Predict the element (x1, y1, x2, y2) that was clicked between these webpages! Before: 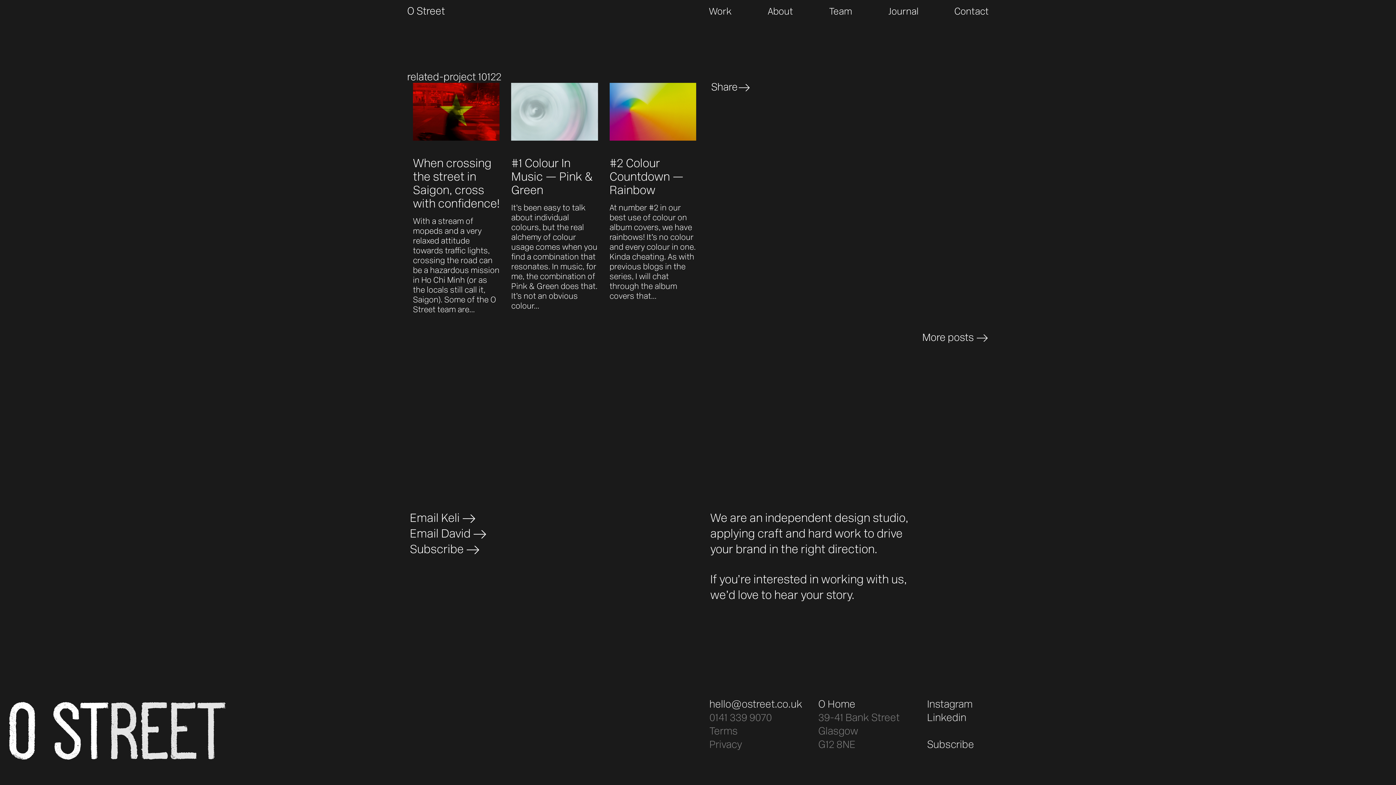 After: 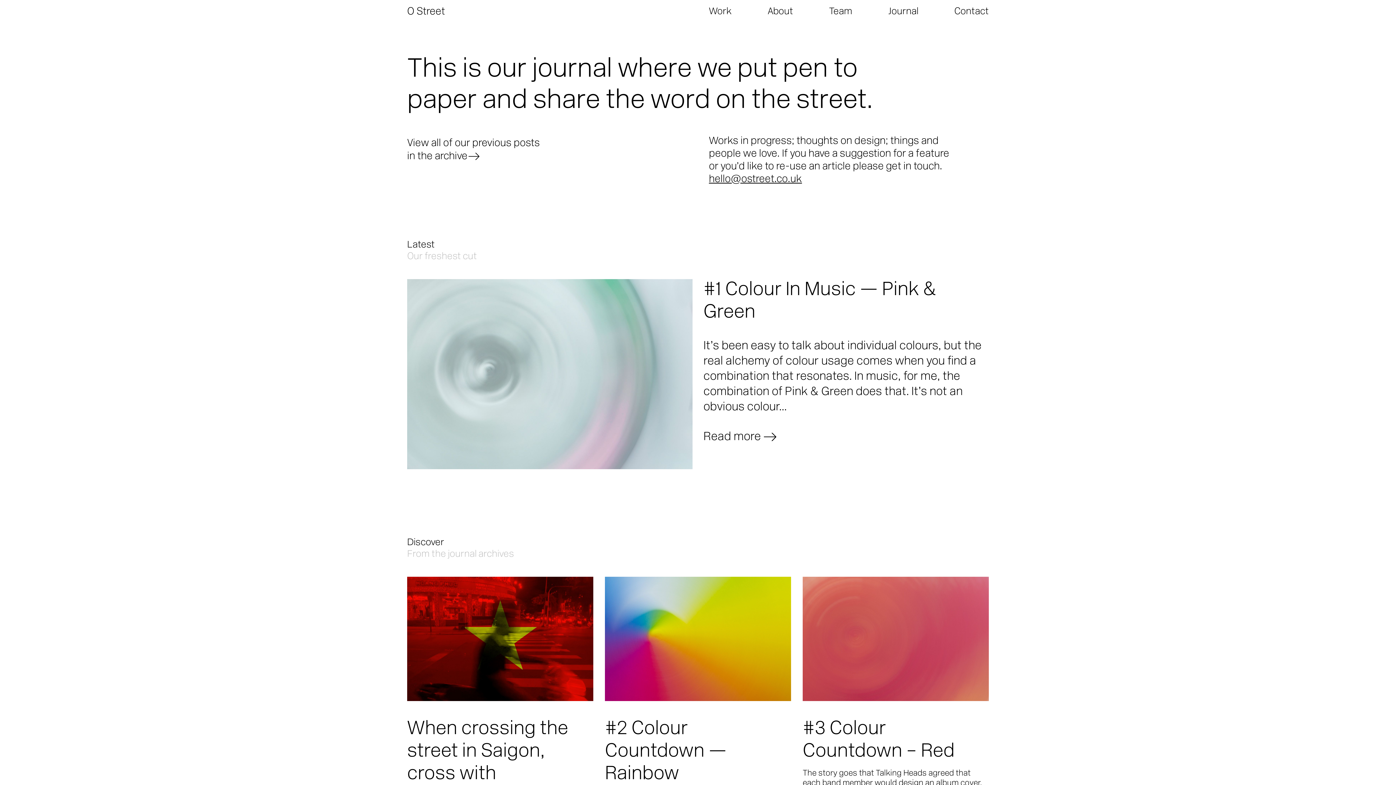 Action: label: More posts bbox: (922, 333, 974, 343)